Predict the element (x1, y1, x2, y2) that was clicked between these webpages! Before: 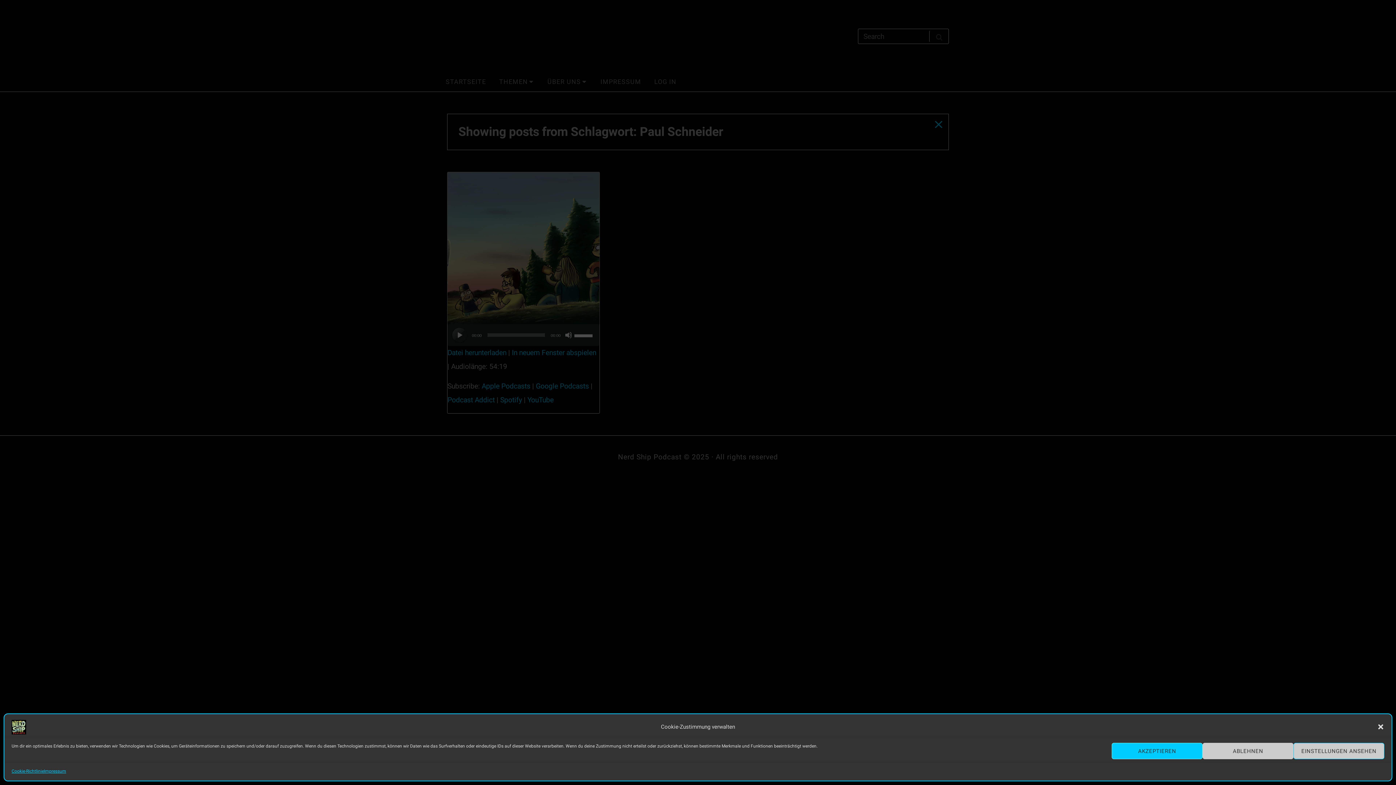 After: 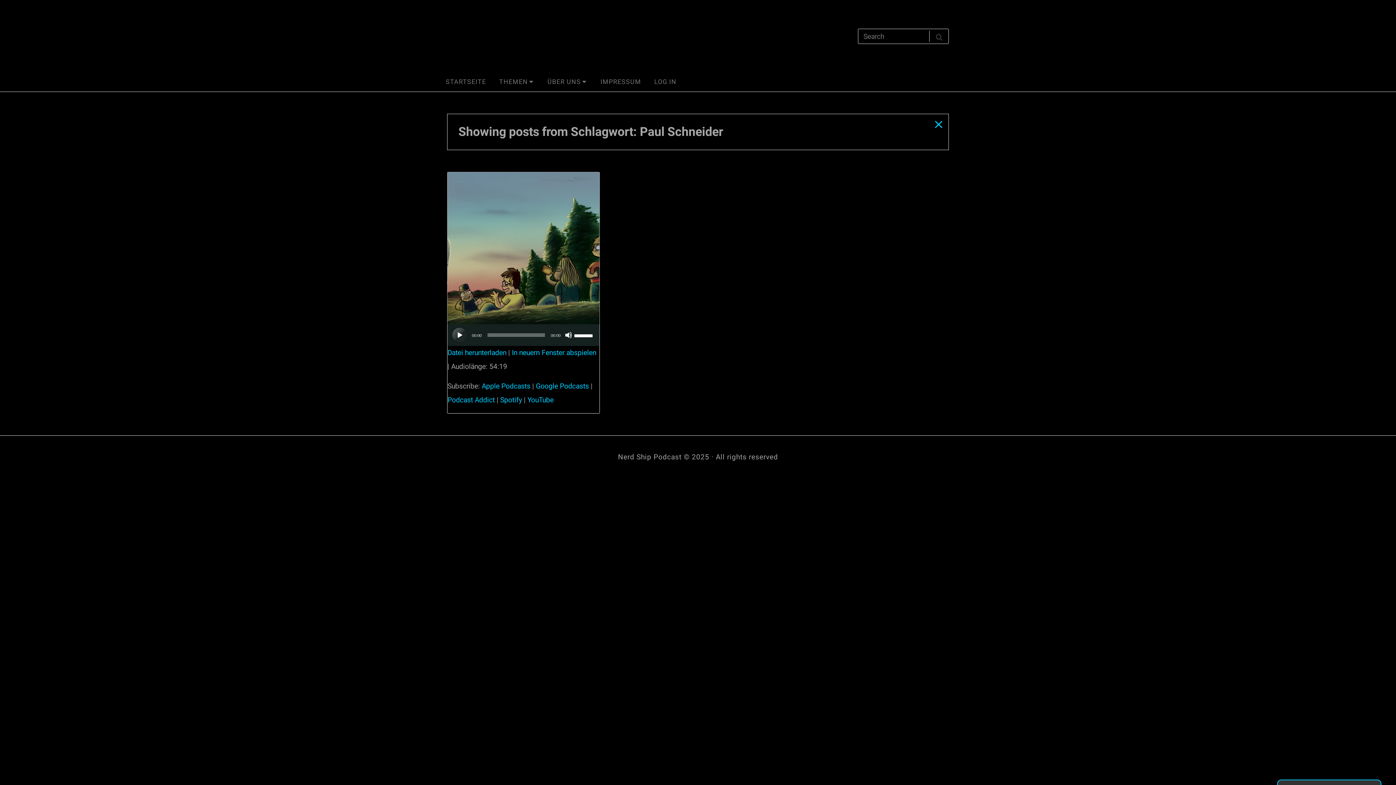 Action: bbox: (1377, 723, 1384, 731) label: Dialog schließen